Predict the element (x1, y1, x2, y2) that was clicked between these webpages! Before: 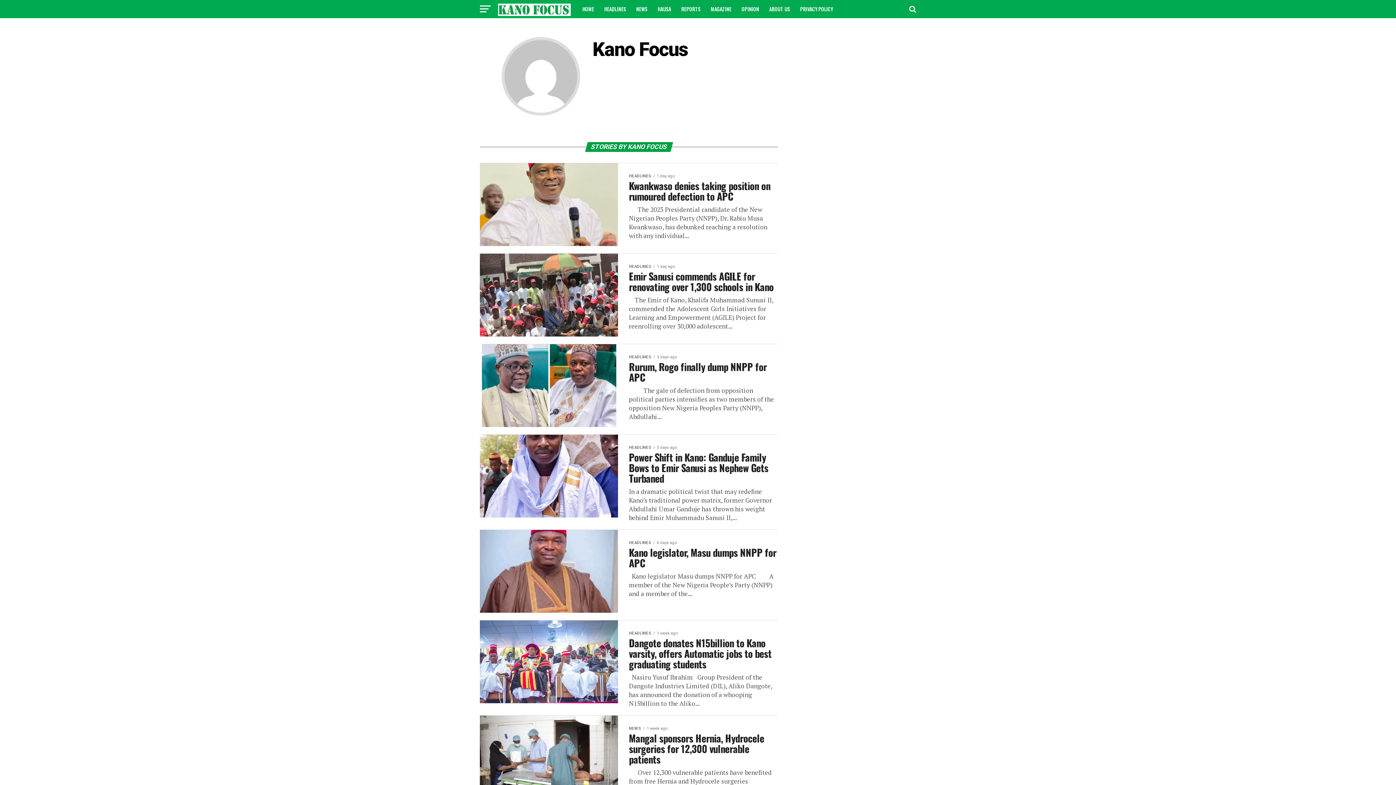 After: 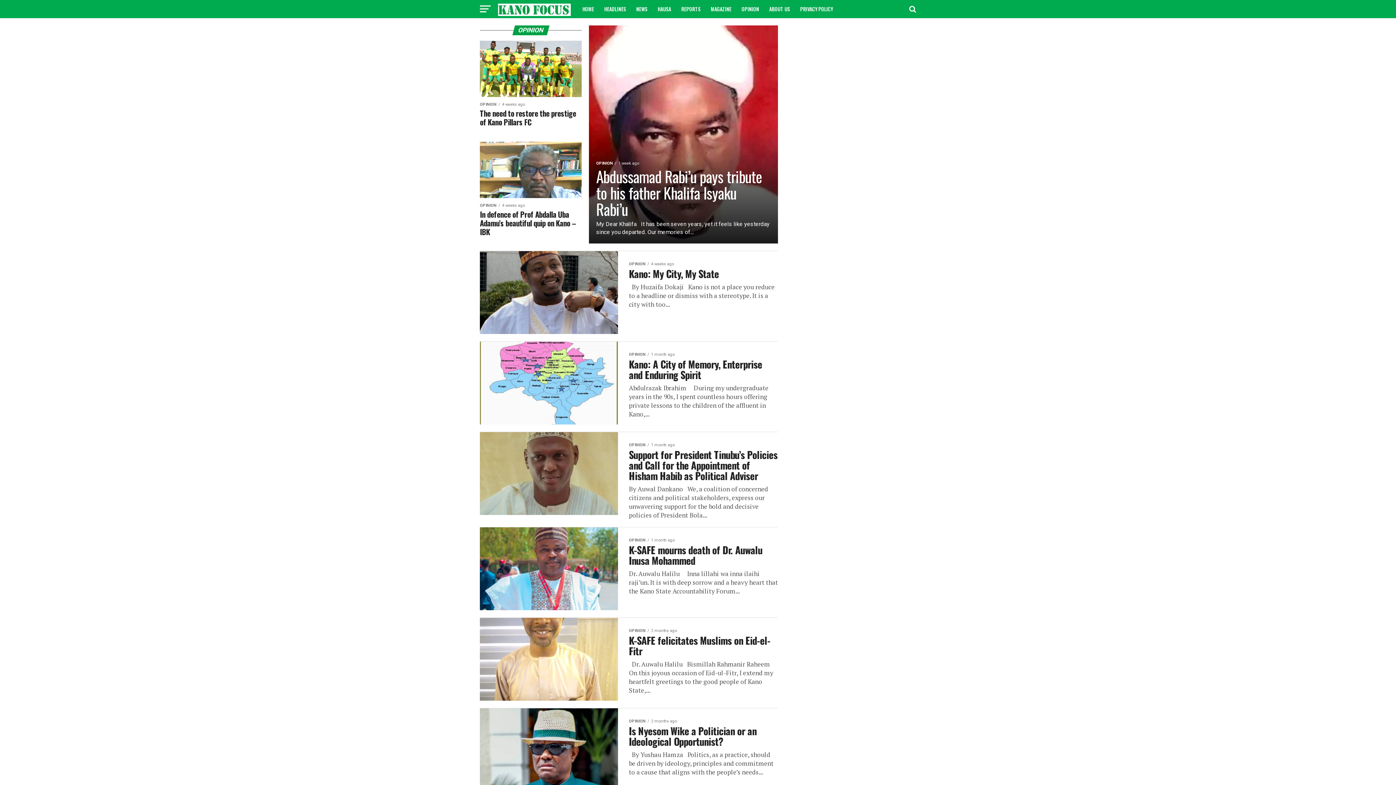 Action: label: OPINION bbox: (737, 0, 763, 18)